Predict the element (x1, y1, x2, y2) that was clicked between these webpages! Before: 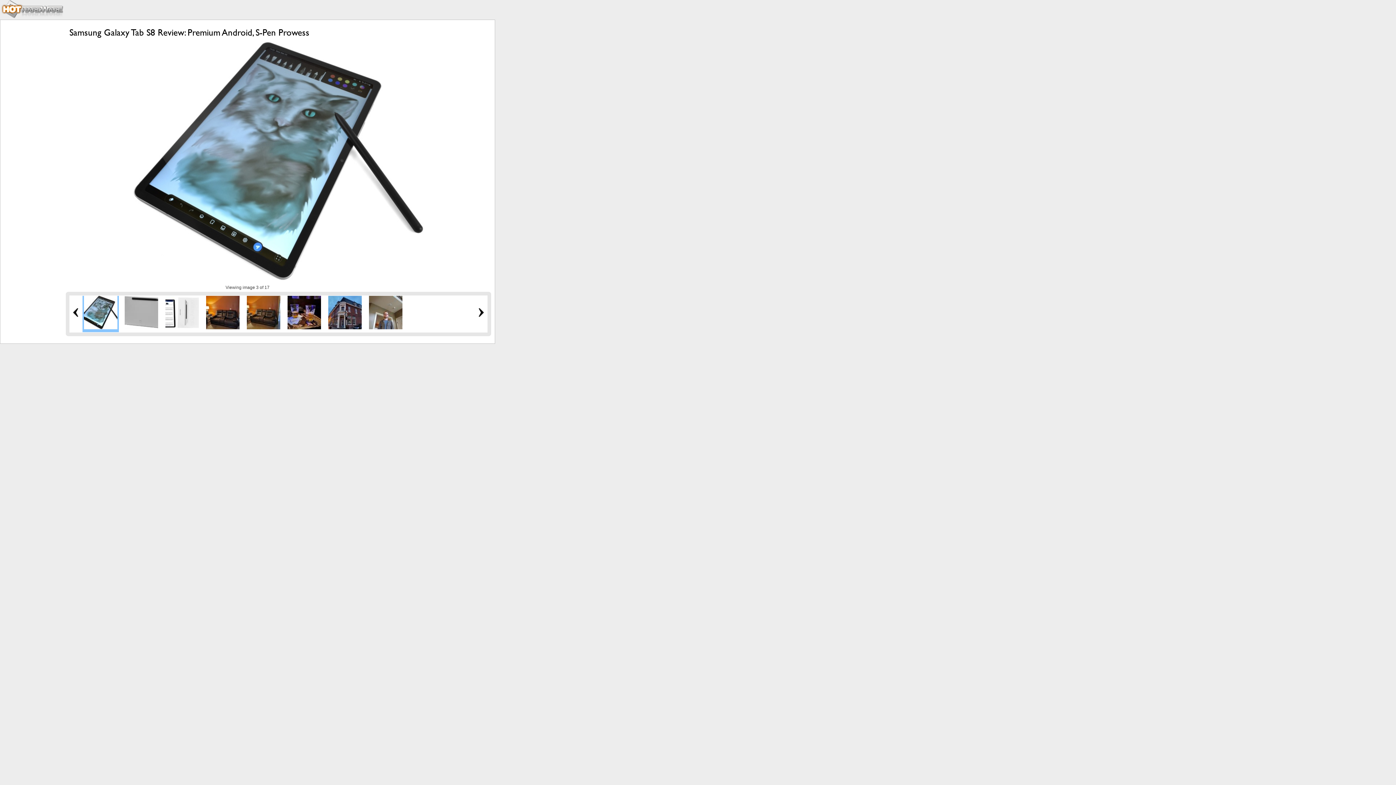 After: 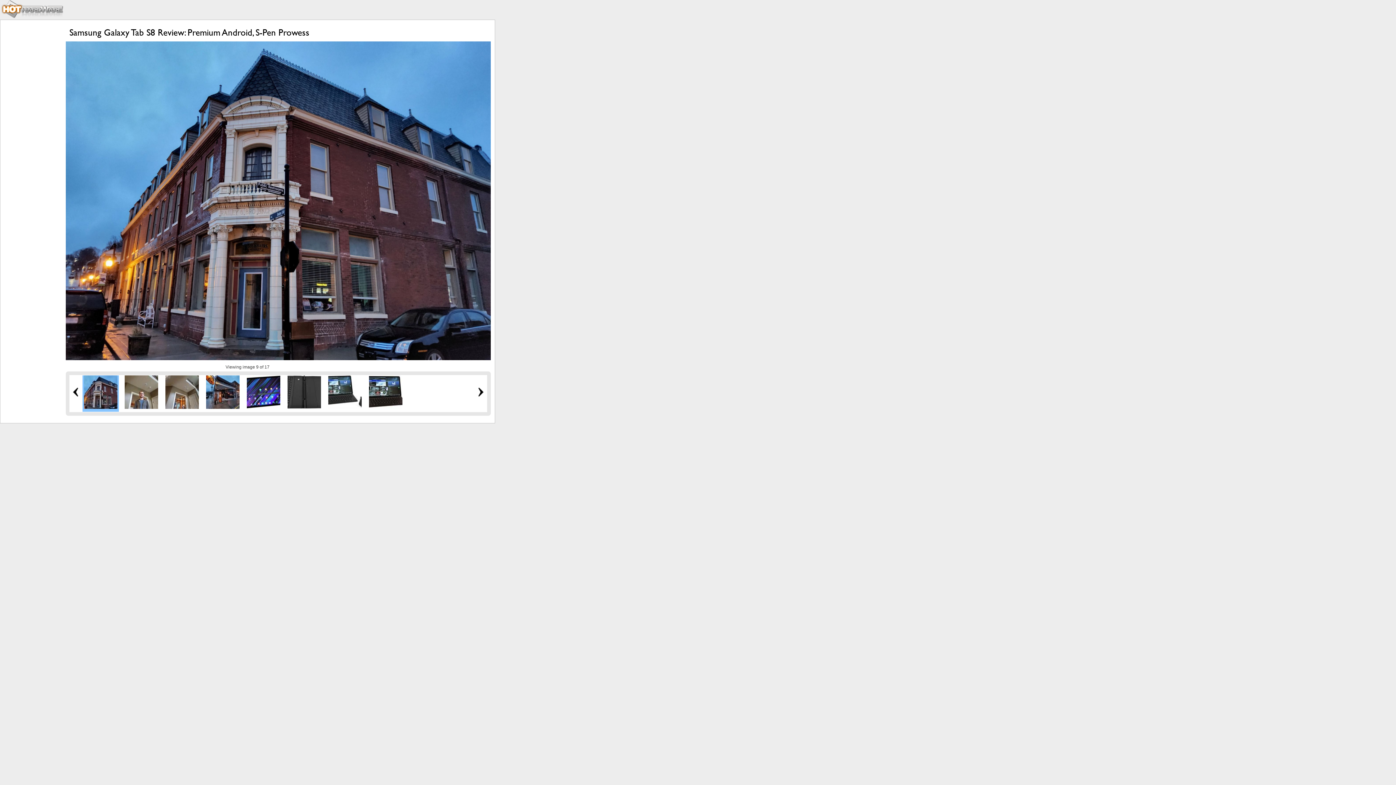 Action: bbox: (328, 325, 361, 330)